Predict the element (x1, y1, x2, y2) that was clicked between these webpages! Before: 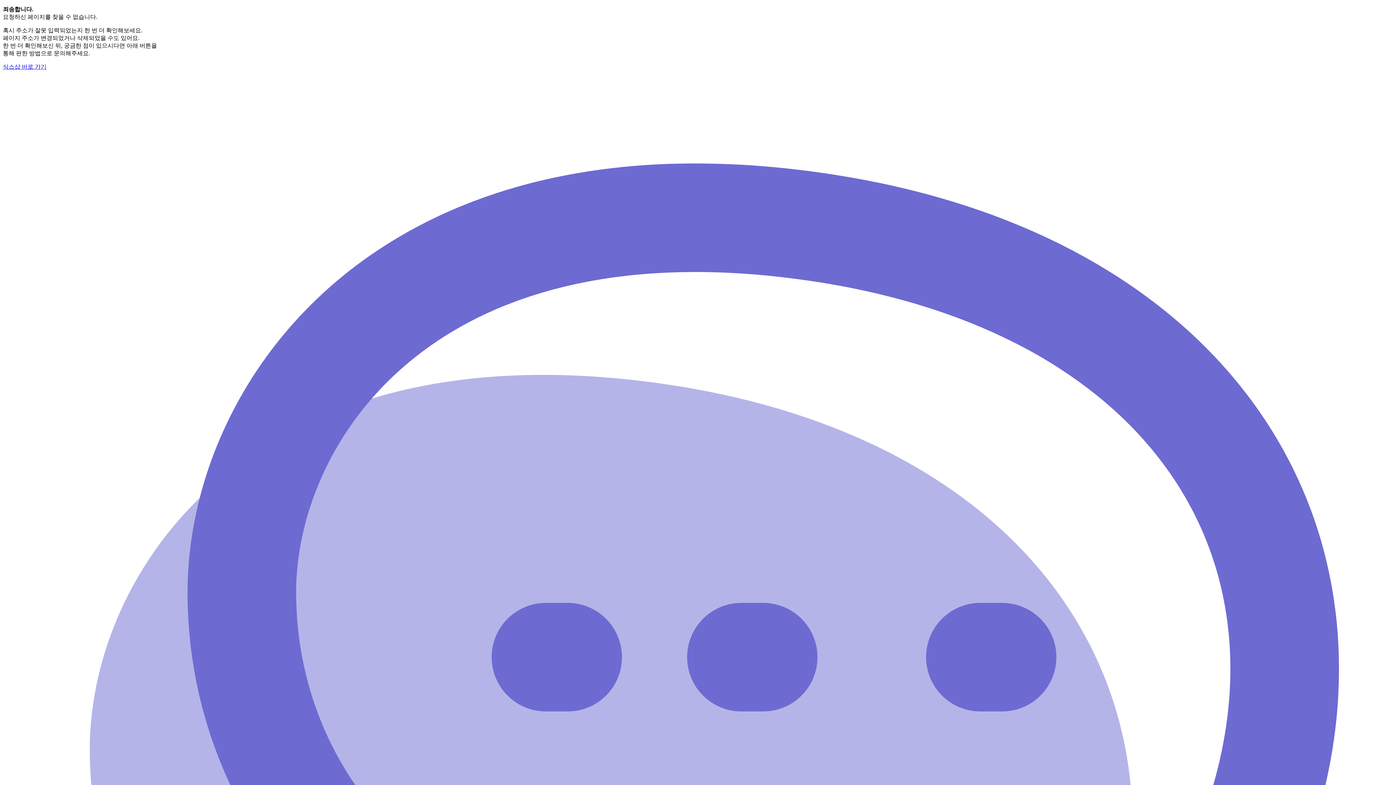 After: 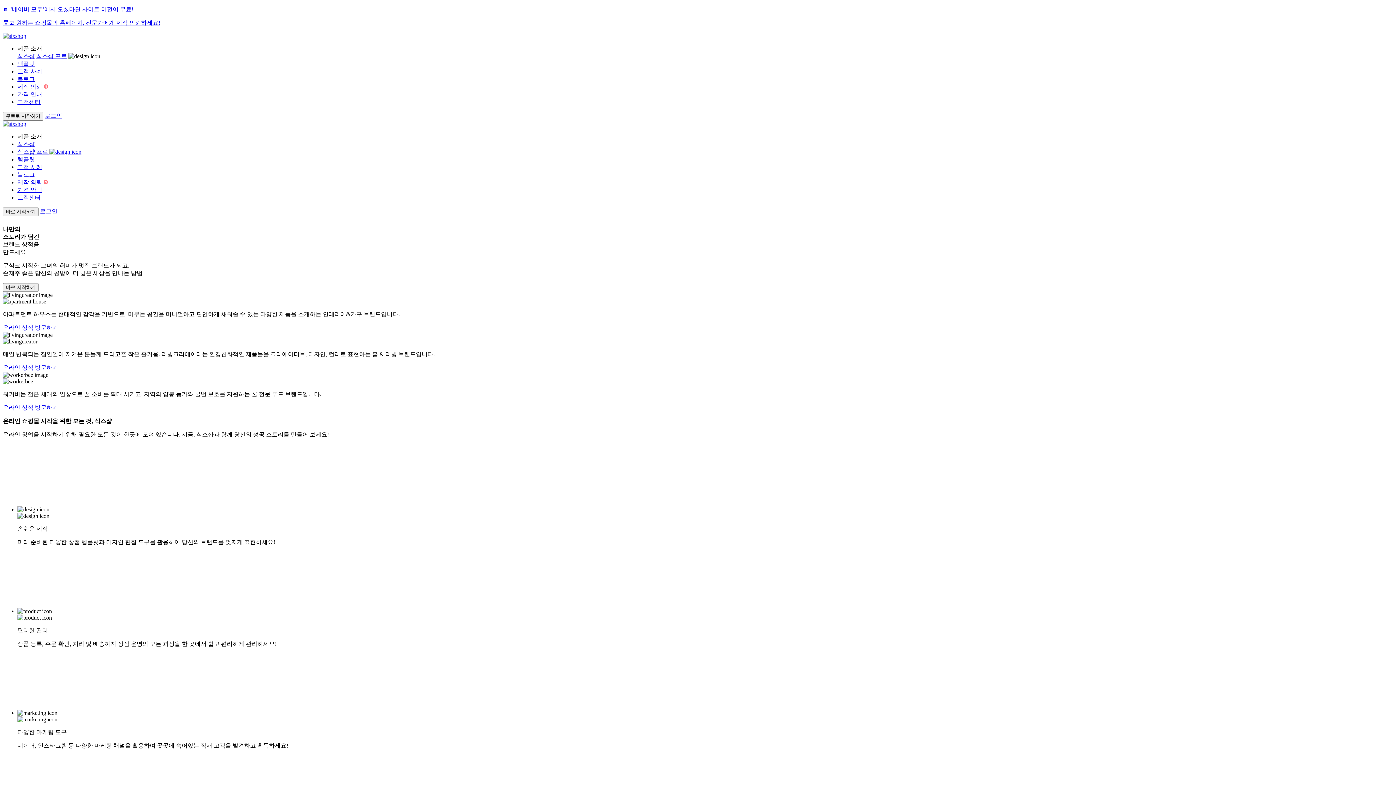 Action: bbox: (2, 63, 46, 69) label: 식스샵 바로 가기